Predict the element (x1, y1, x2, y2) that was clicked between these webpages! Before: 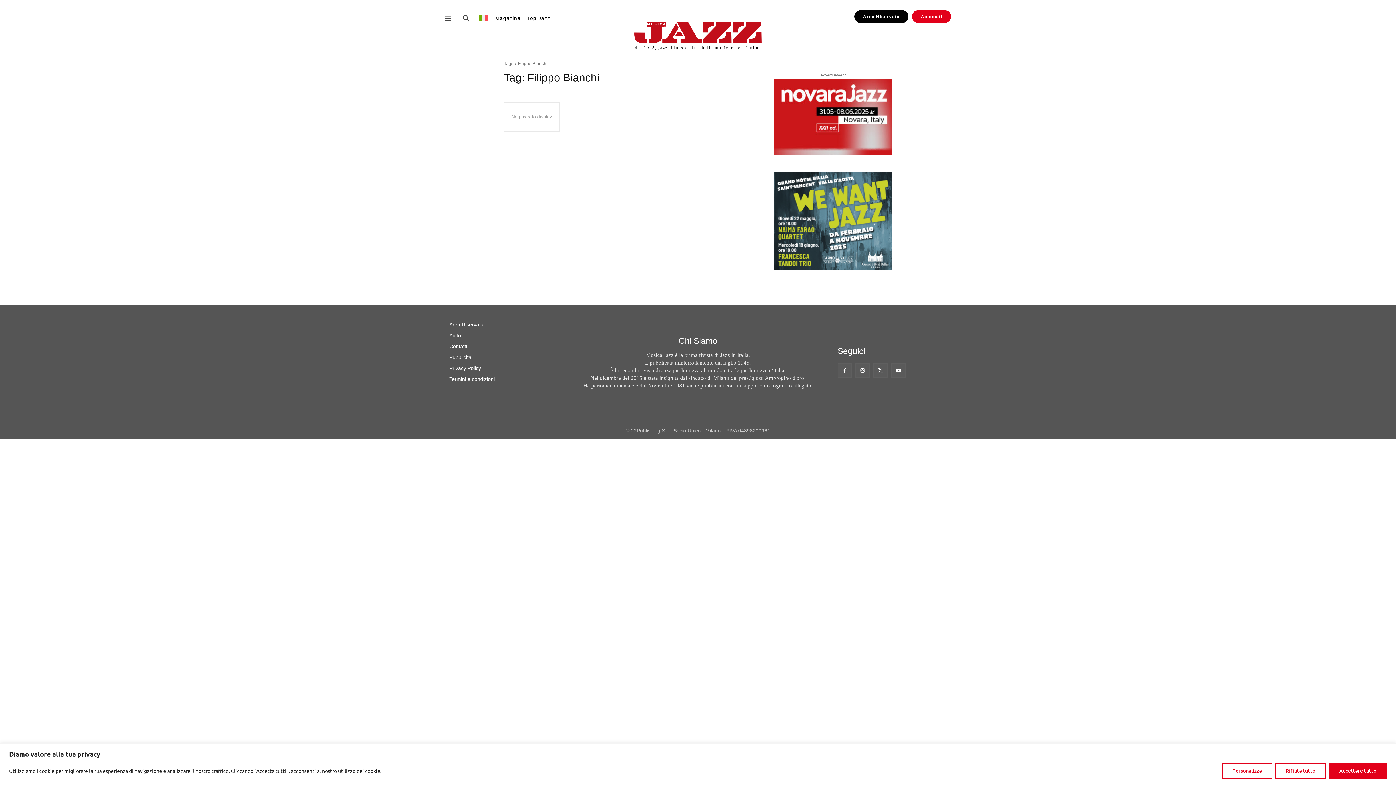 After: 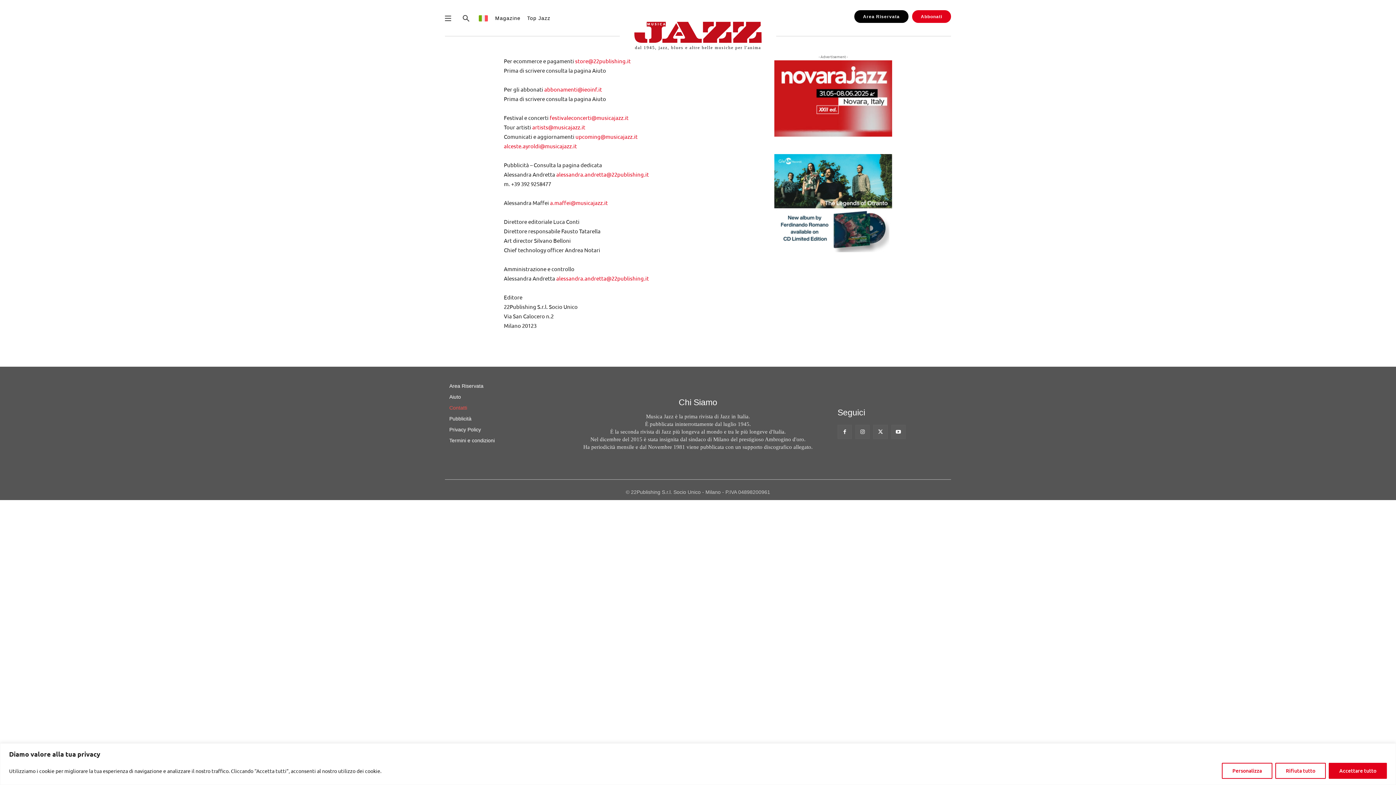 Action: label: Contatti bbox: (449, 341, 558, 351)